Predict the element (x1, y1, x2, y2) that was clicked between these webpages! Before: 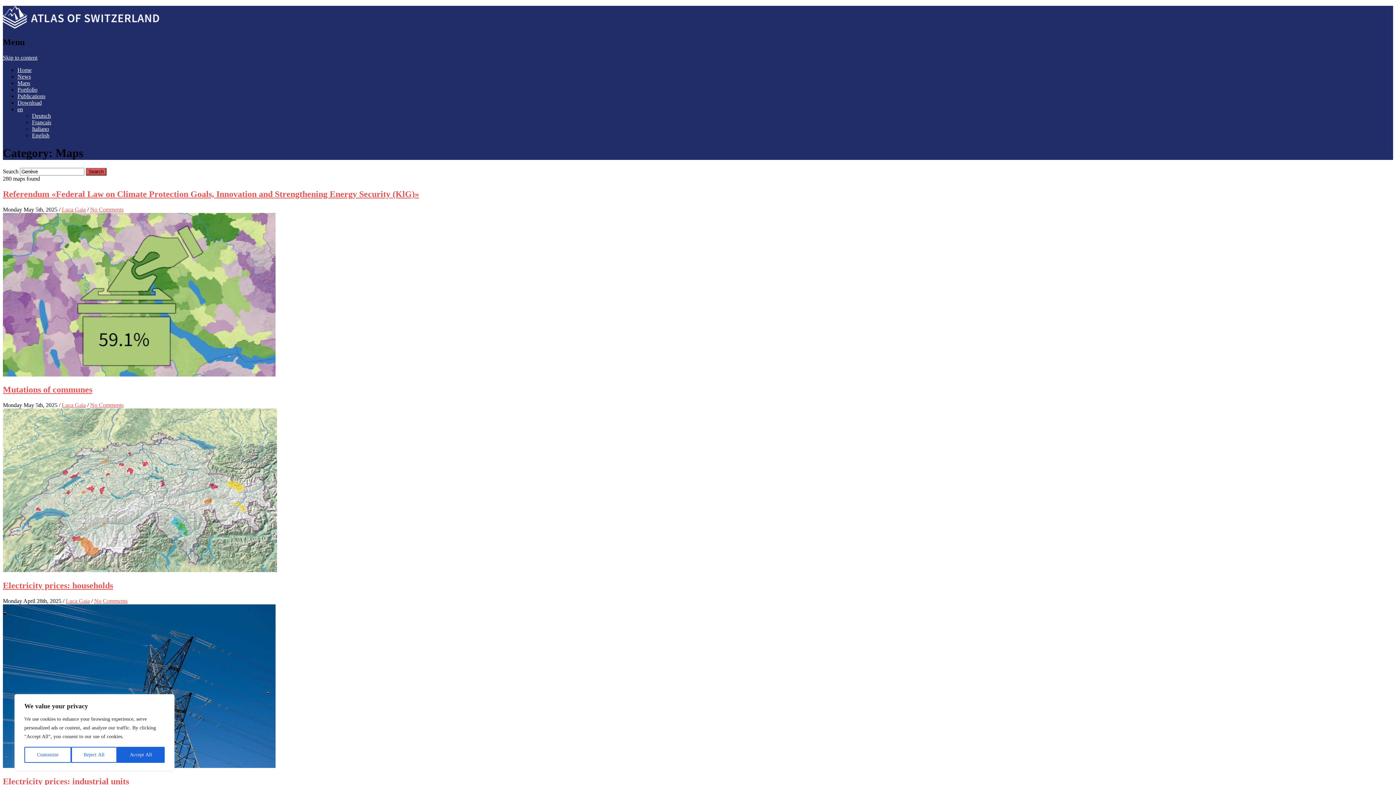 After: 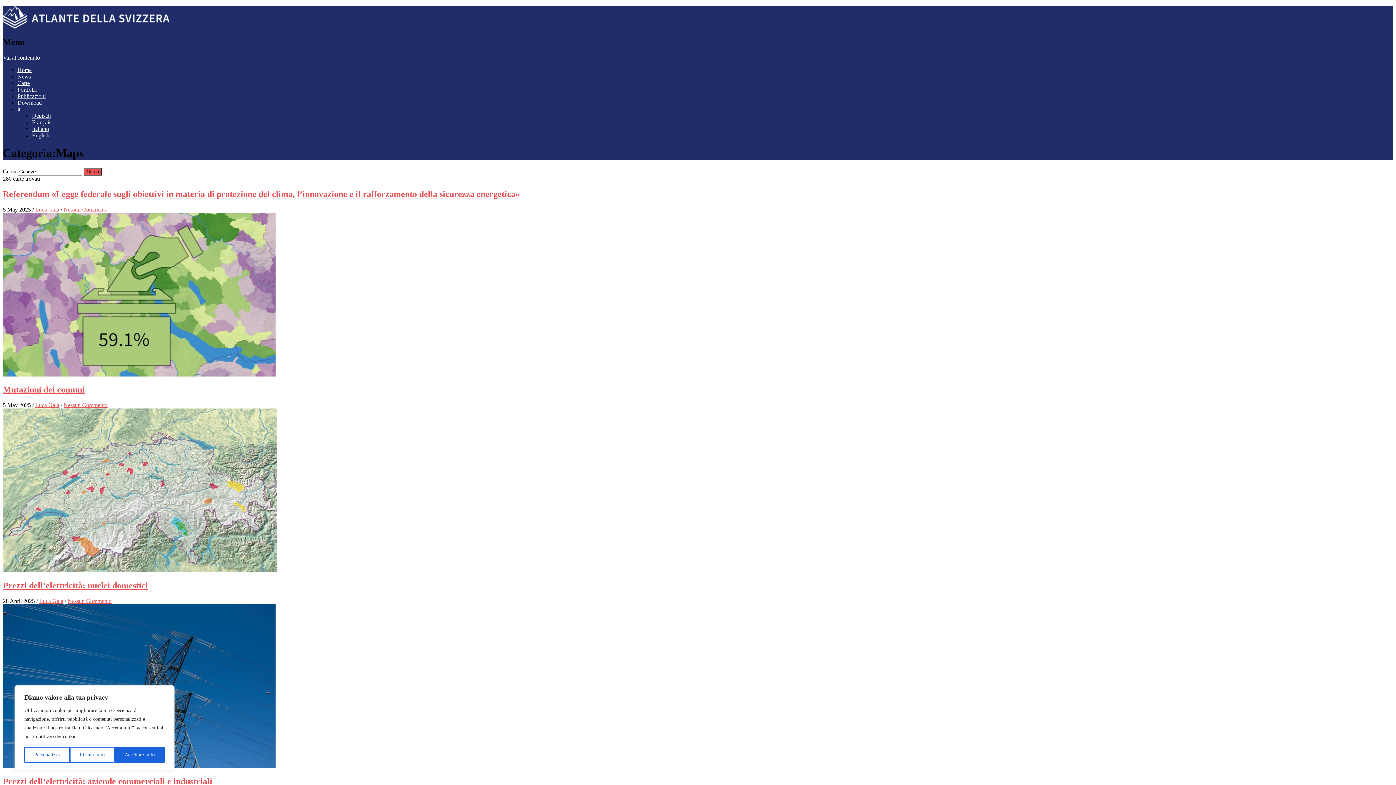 Action: bbox: (32, 125, 49, 131) label: Italiano